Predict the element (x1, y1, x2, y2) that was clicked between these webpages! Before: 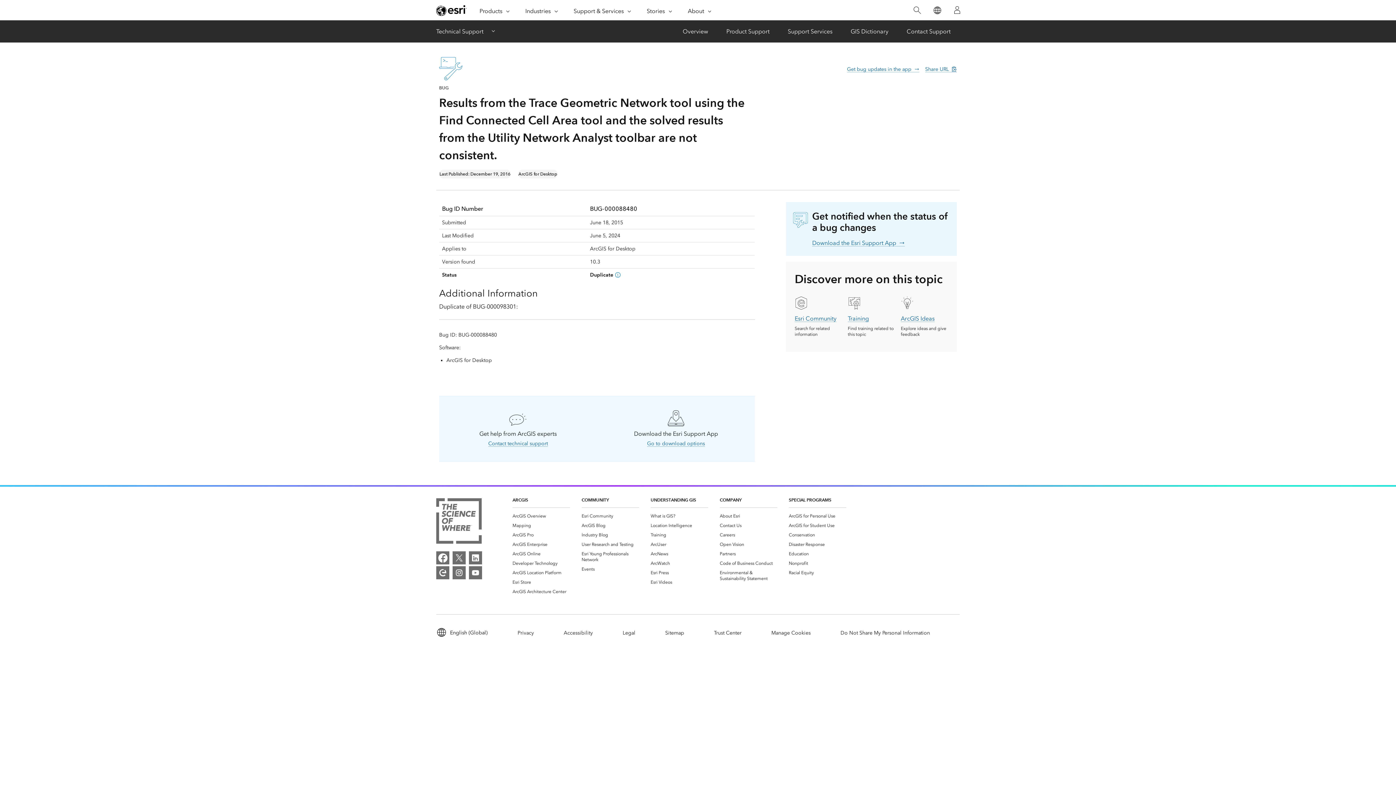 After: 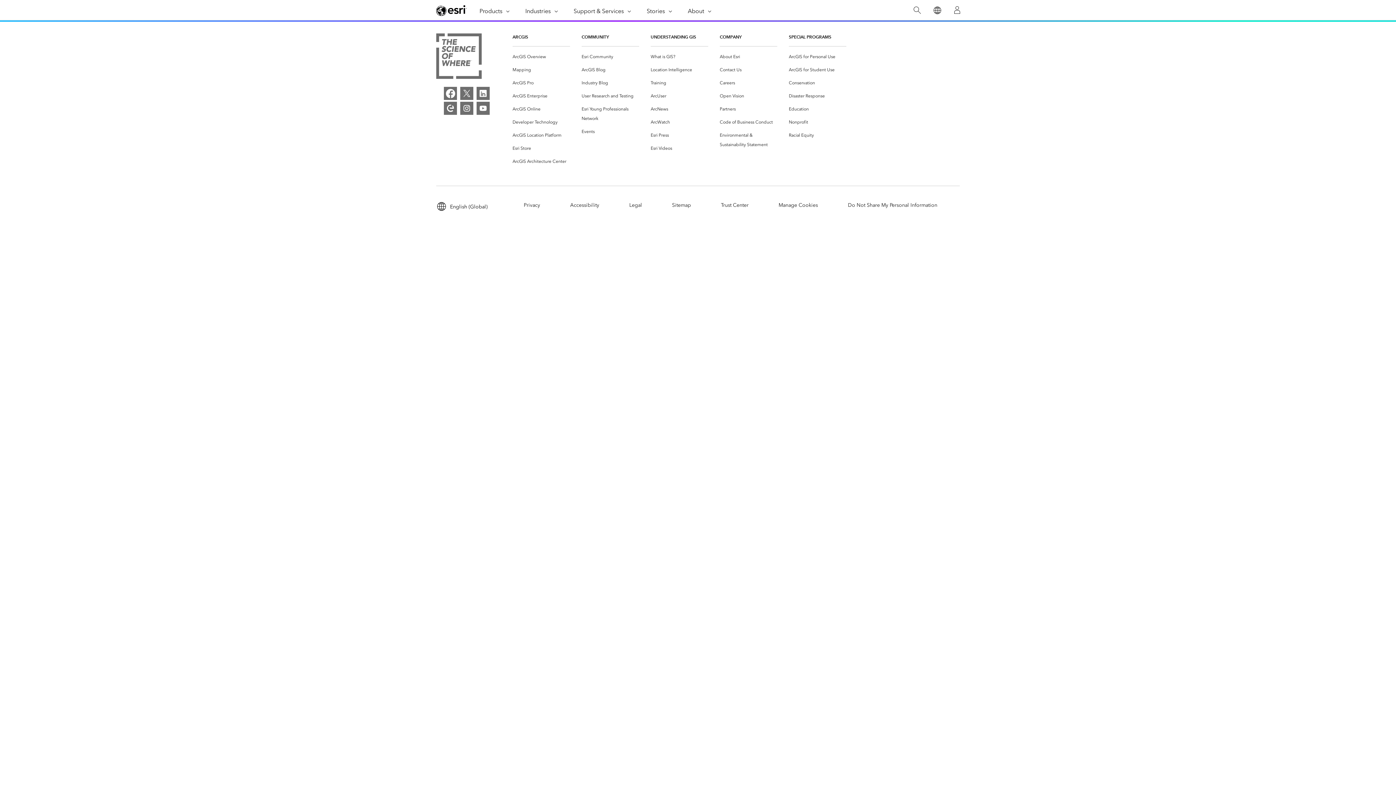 Action: label: Training bbox: (650, 532, 666, 538)